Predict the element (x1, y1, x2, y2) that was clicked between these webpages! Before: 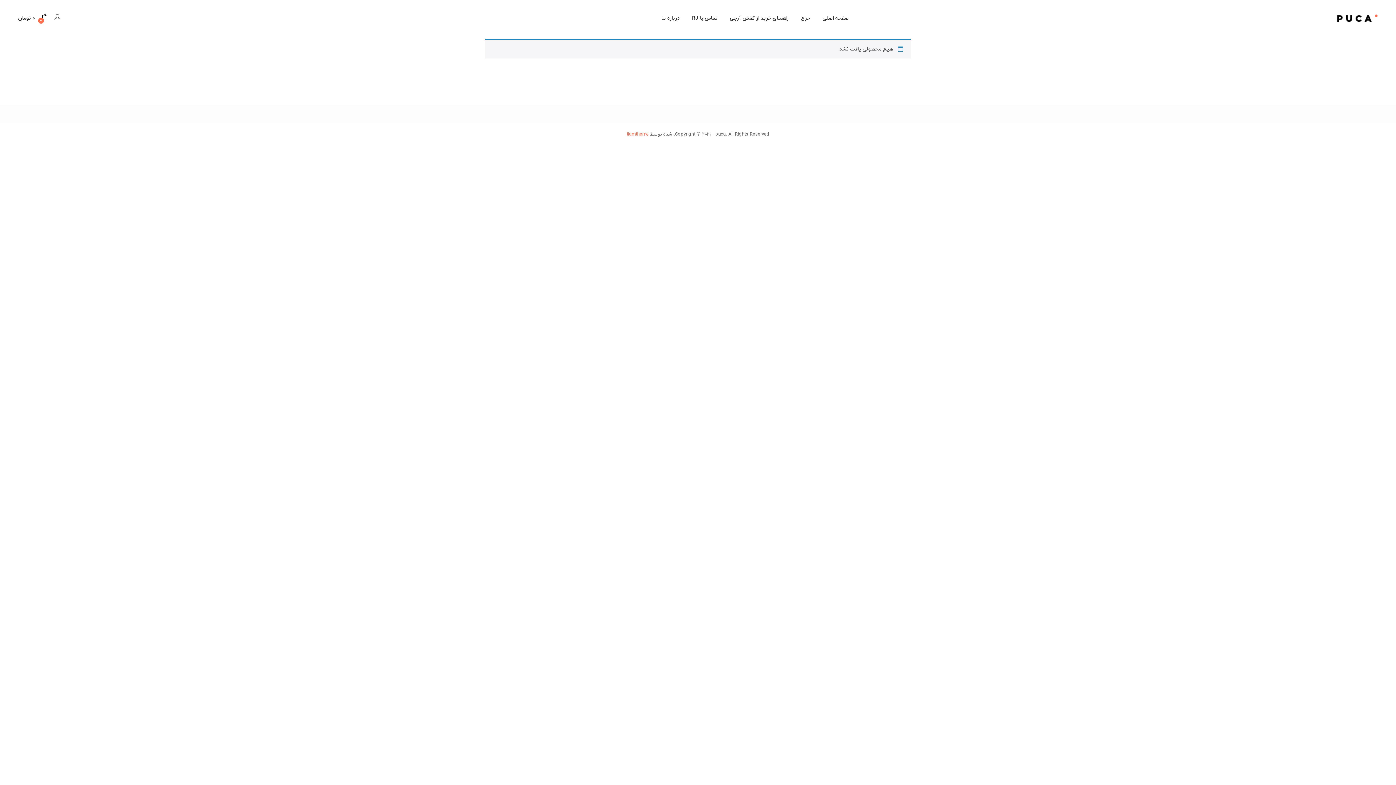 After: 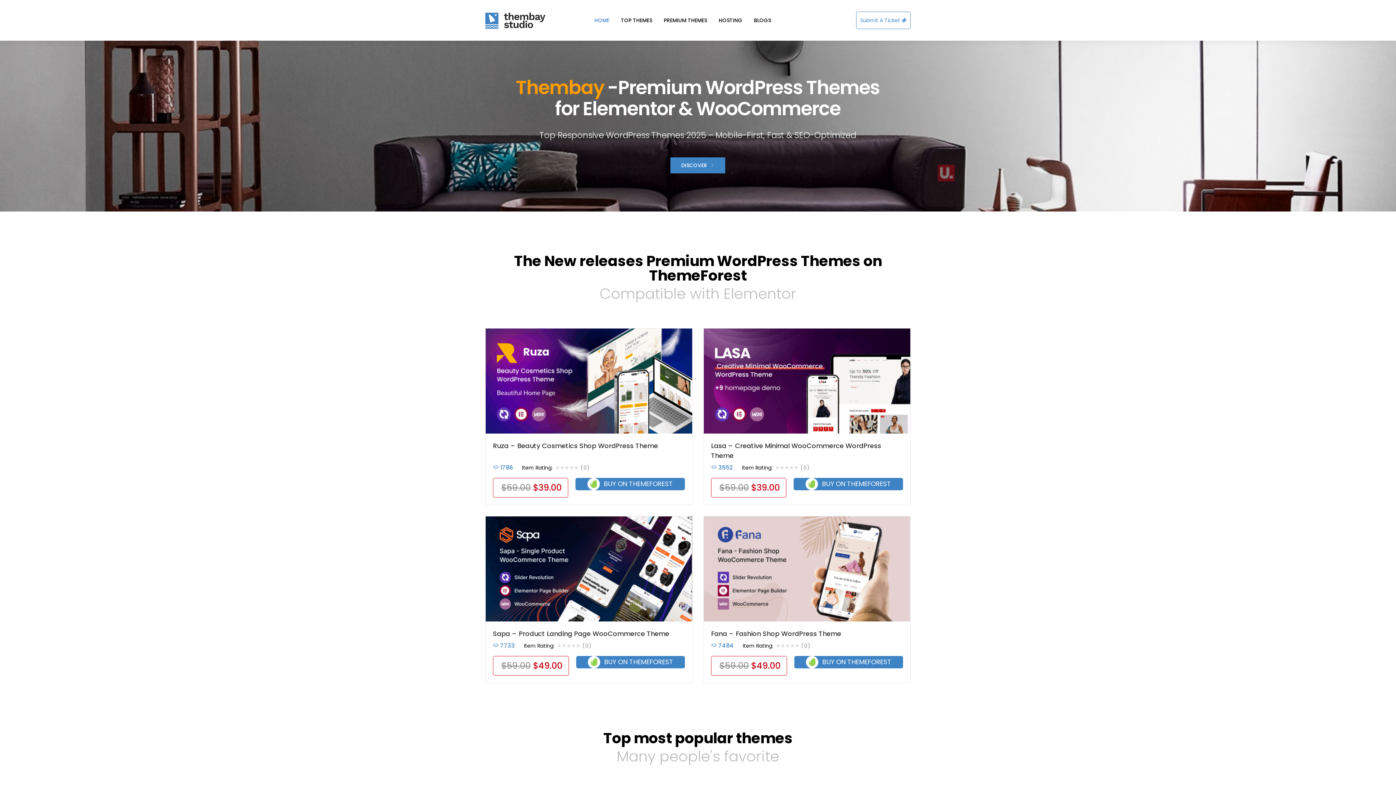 Action: label: tiamtheme bbox: (626, 131, 648, 137)